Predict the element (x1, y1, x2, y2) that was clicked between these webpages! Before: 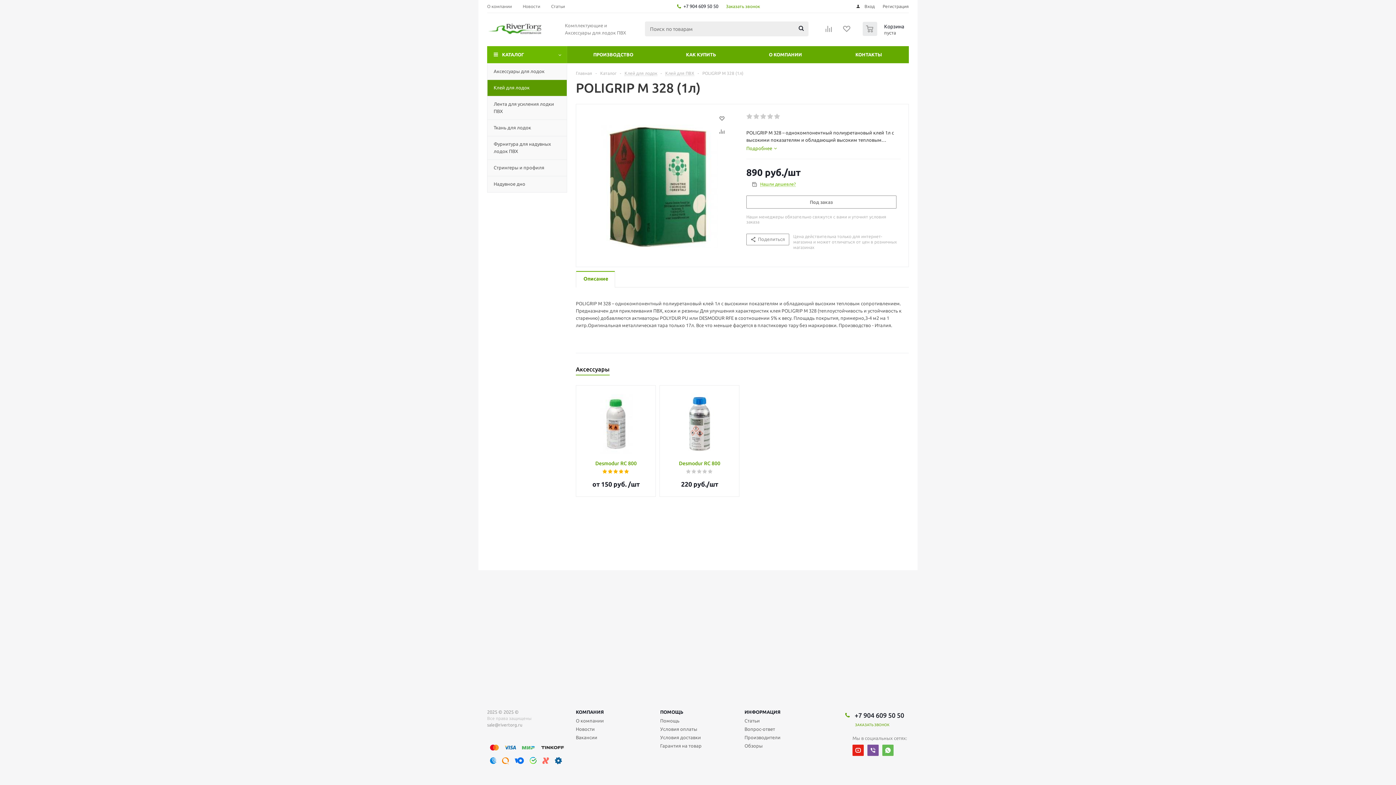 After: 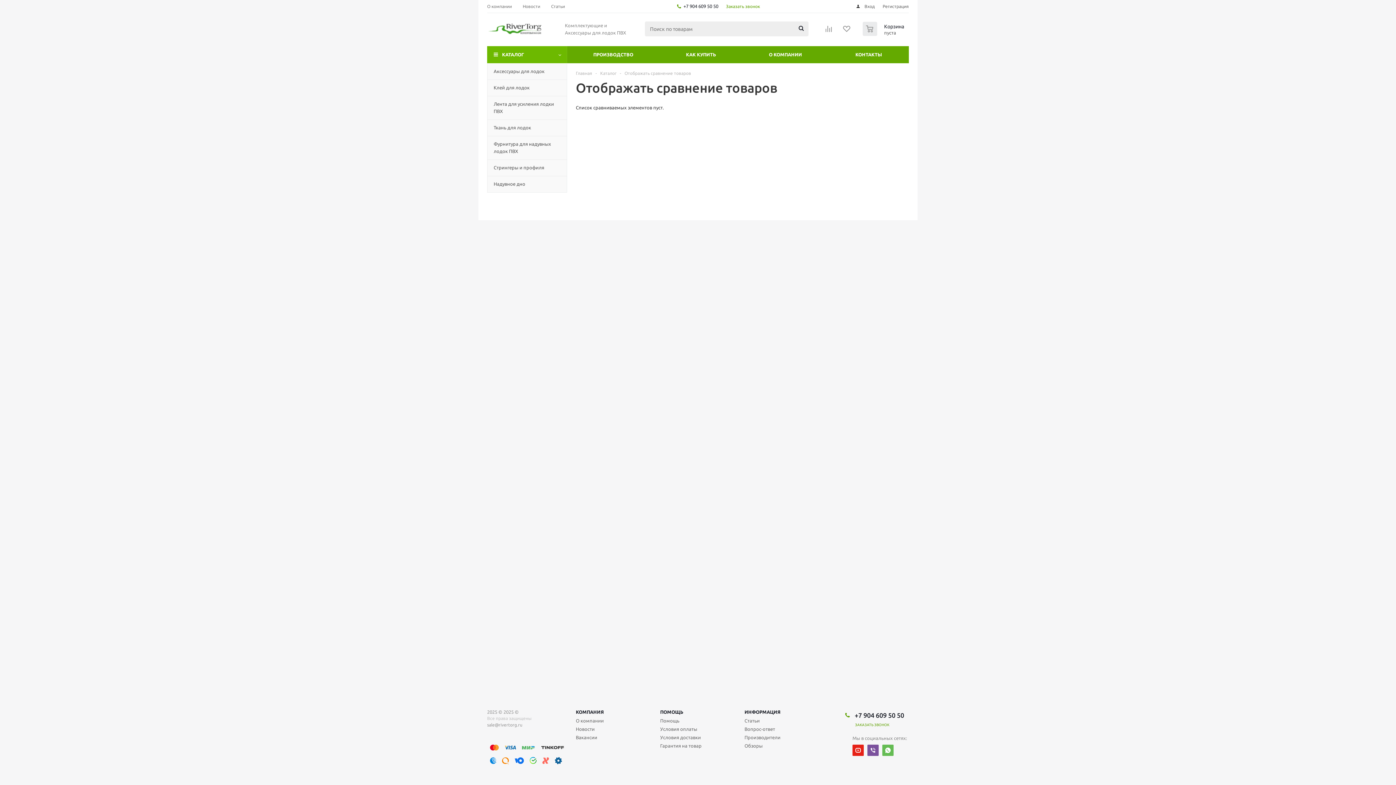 Action: bbox: (821, 21, 836, 41)